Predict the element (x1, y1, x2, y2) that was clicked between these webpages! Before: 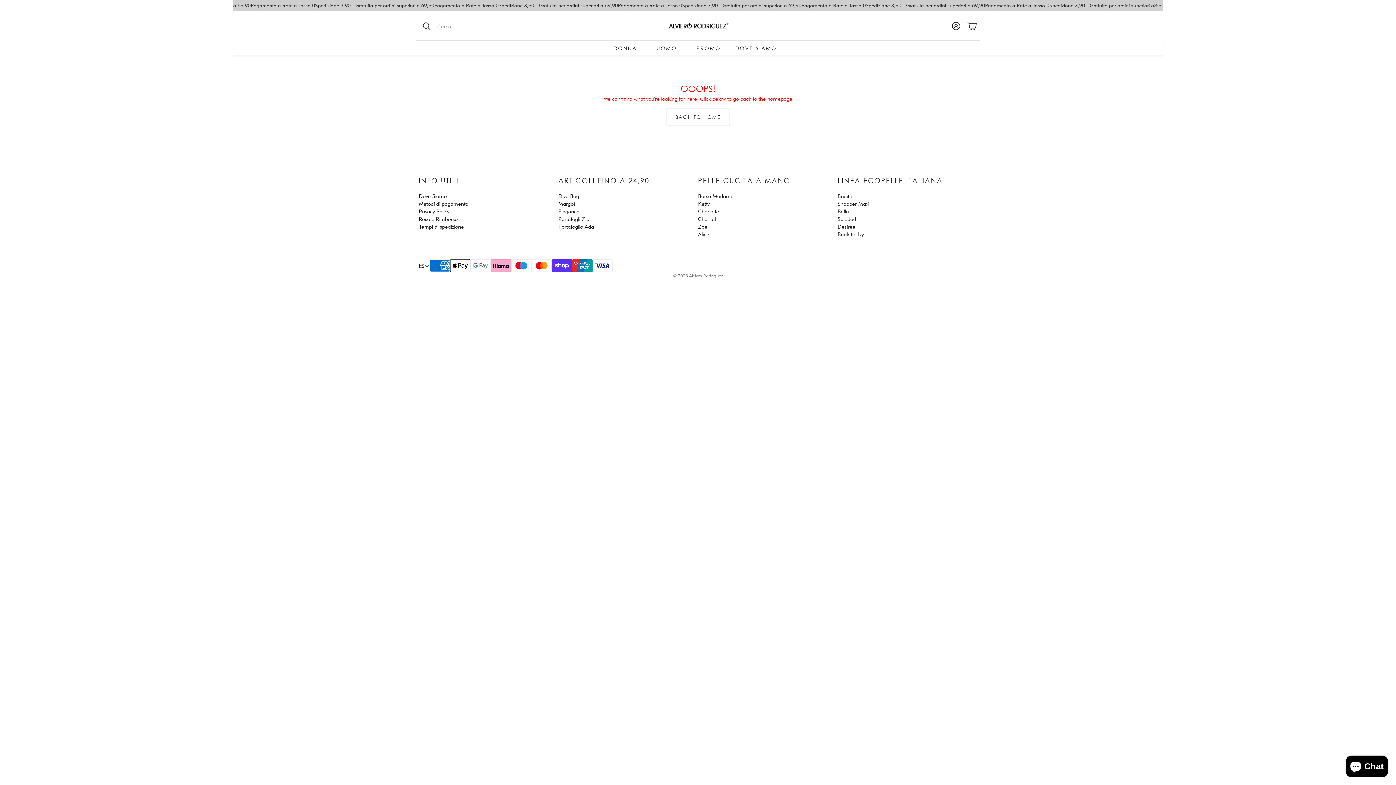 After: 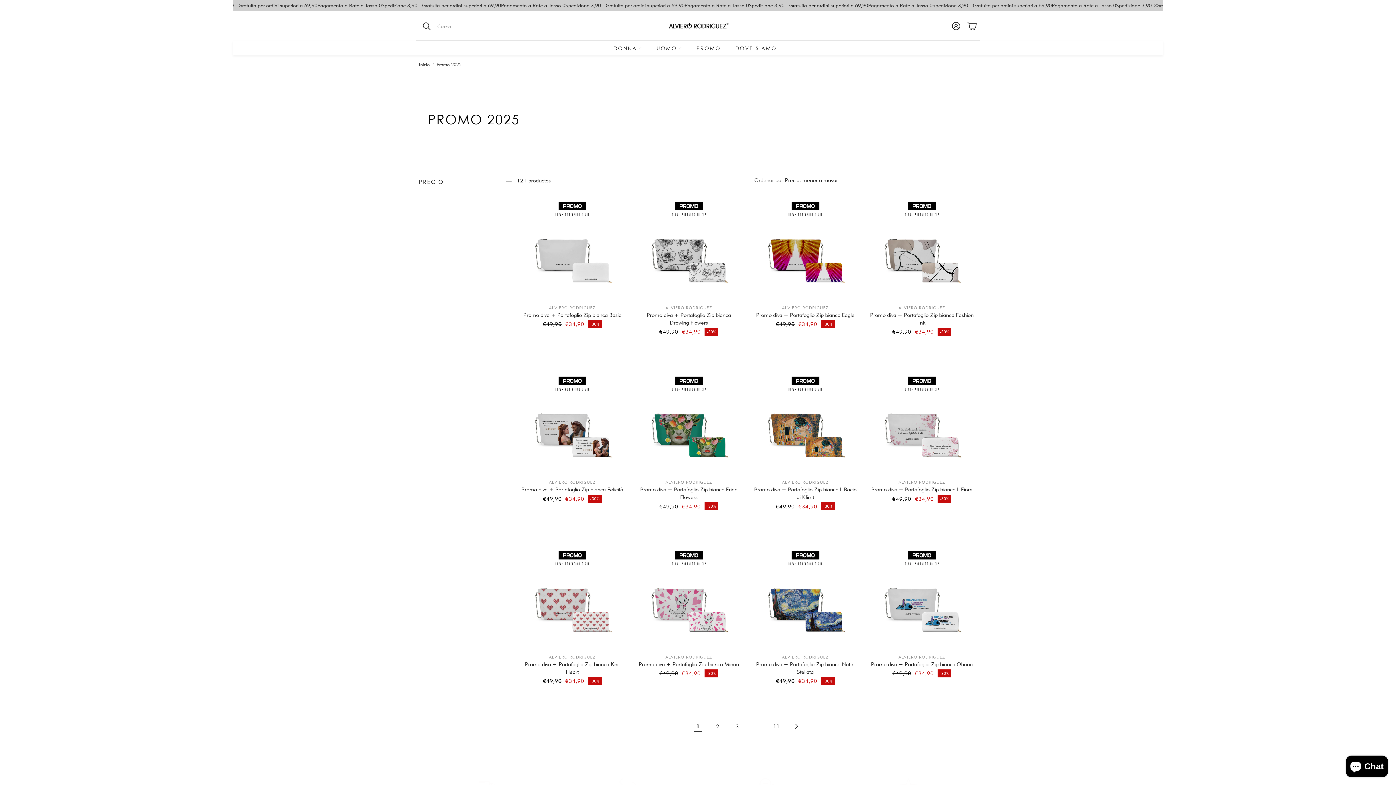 Action: bbox: (689, 40, 728, 55) label: PROMO